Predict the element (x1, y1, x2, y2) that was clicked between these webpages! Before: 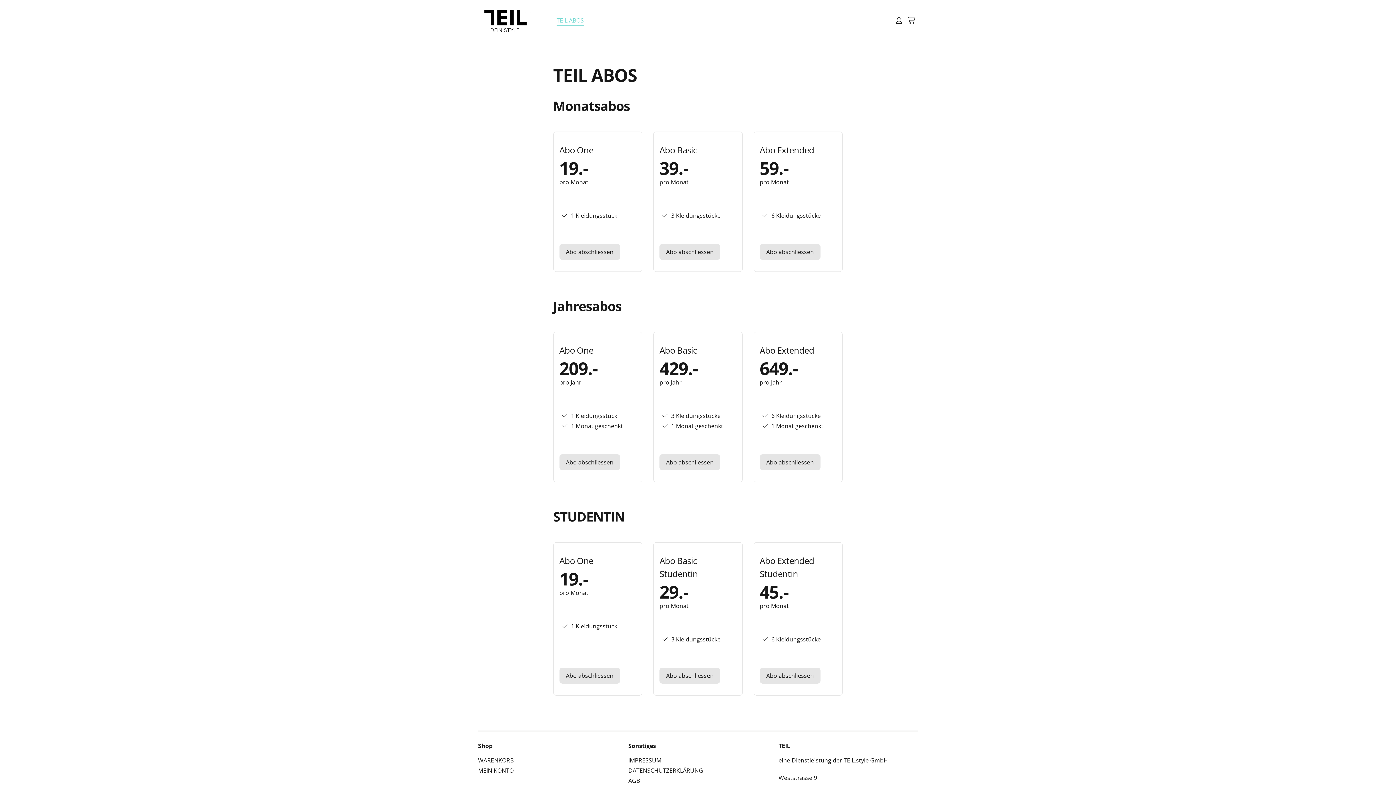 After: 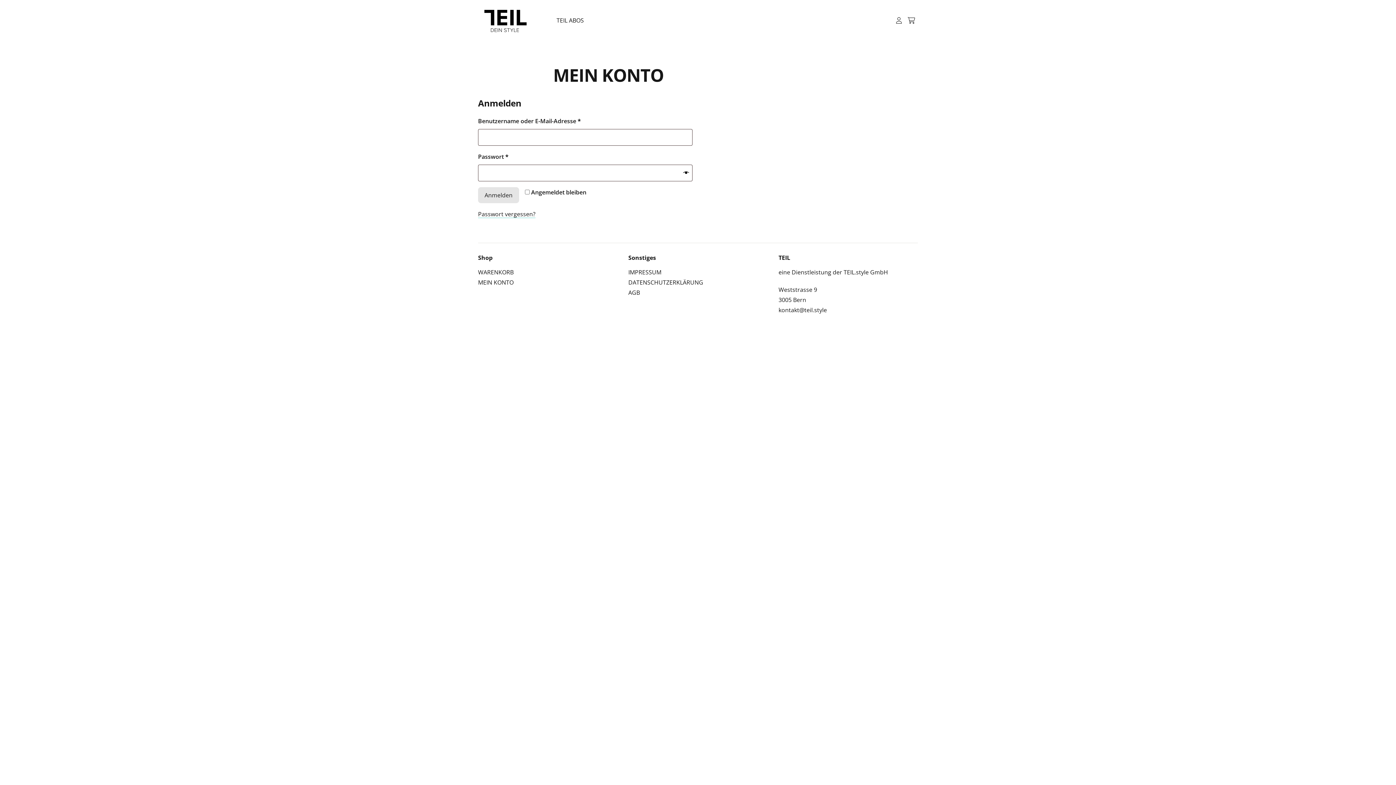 Action: bbox: (893, 12, 905, 27)